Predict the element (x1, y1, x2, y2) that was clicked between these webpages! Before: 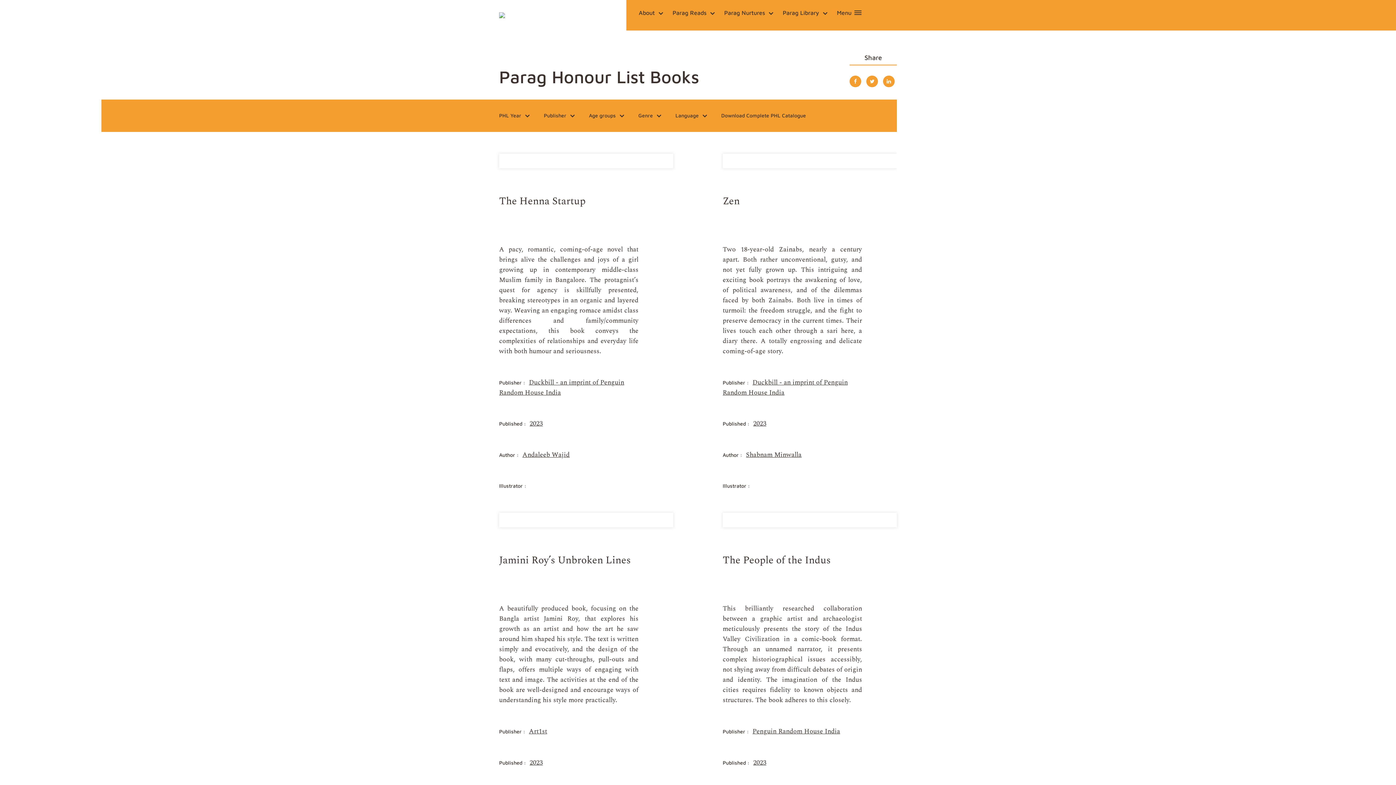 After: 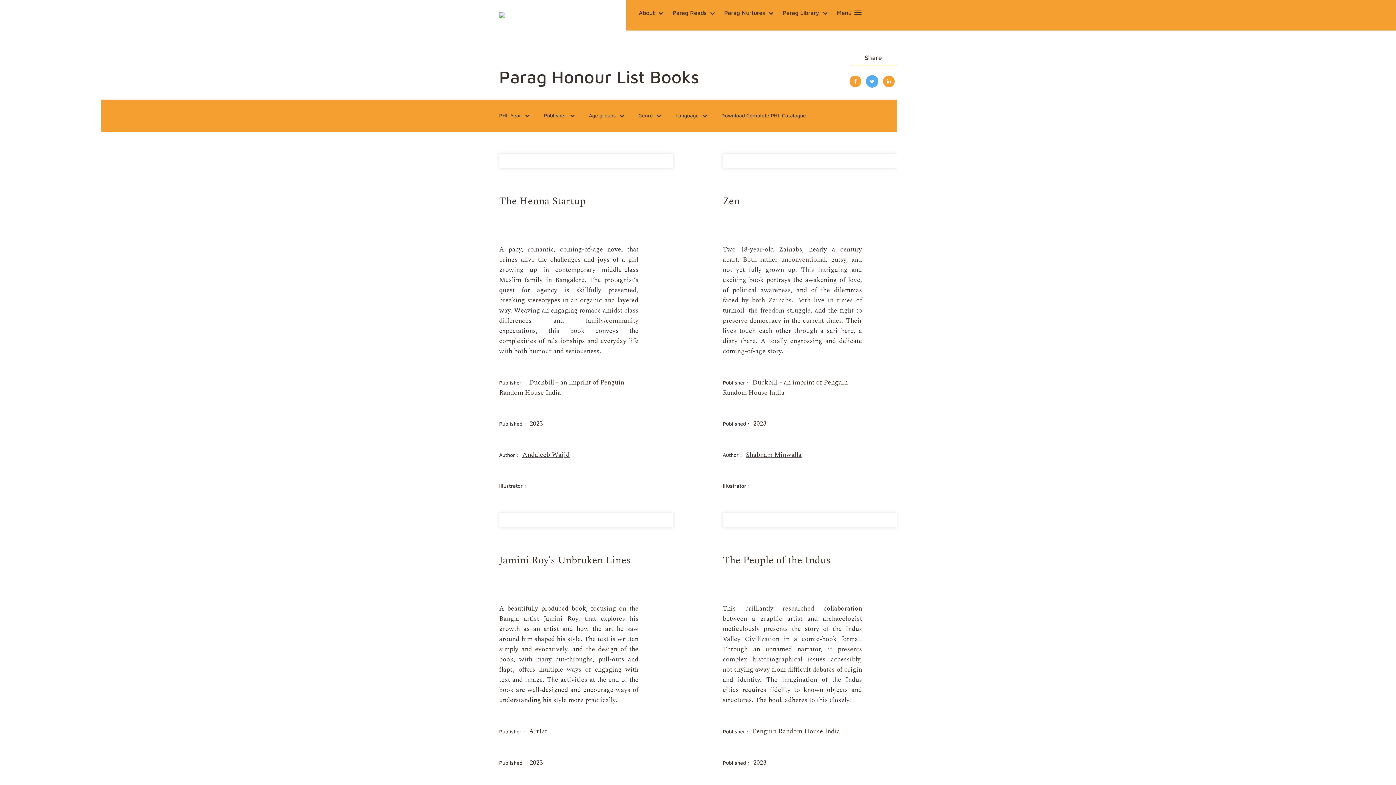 Action: bbox: (866, 117, 878, 128)